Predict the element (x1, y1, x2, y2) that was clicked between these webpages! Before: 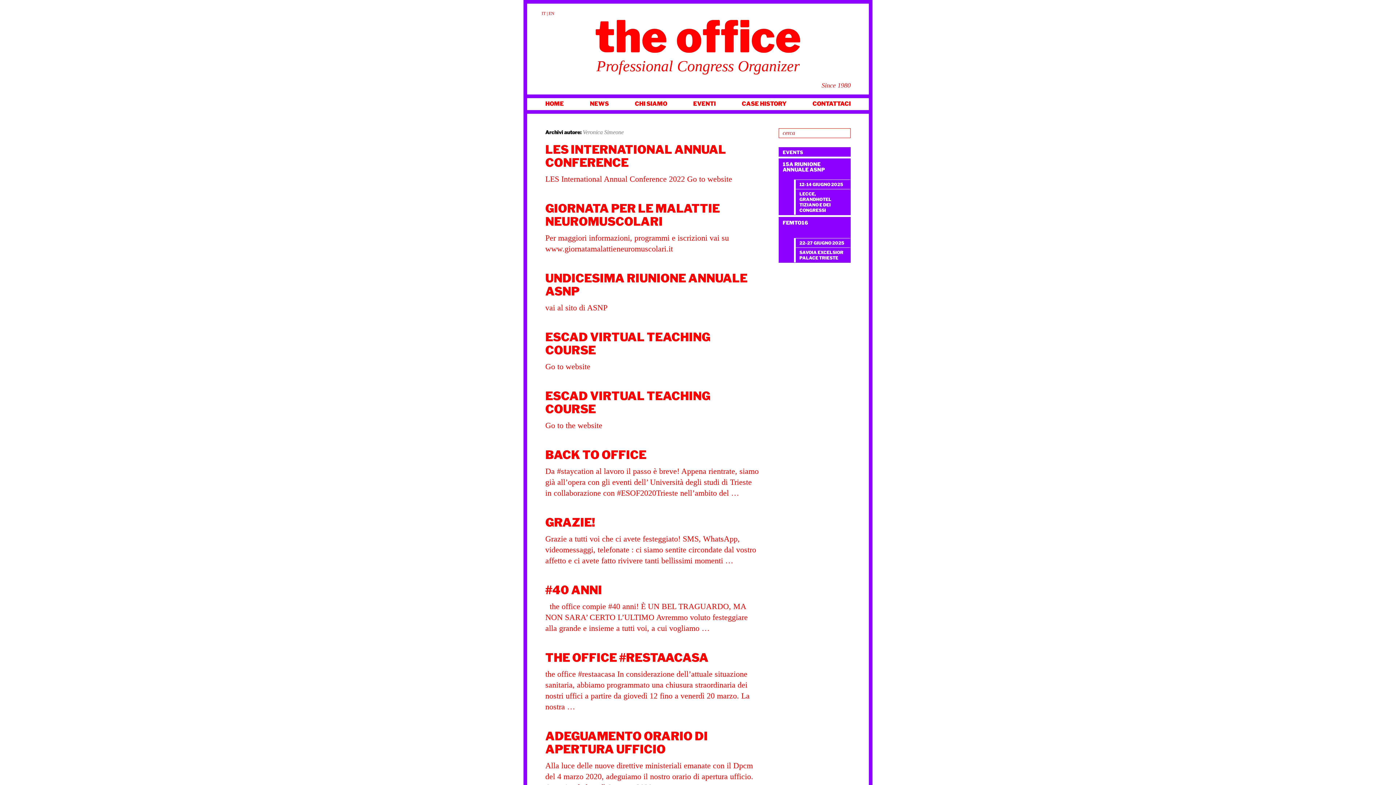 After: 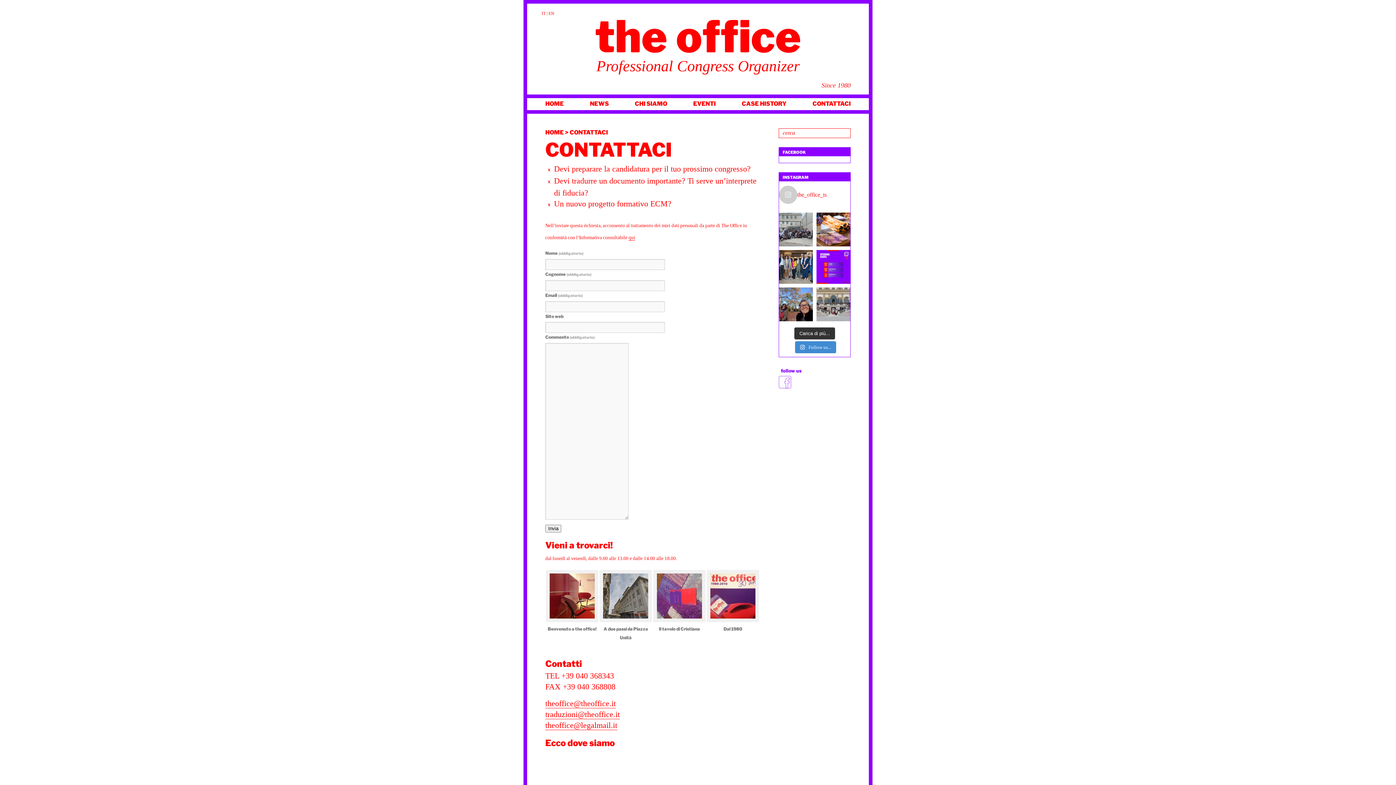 Action: label: CONTATTACI bbox: (812, 98, 850, 109)